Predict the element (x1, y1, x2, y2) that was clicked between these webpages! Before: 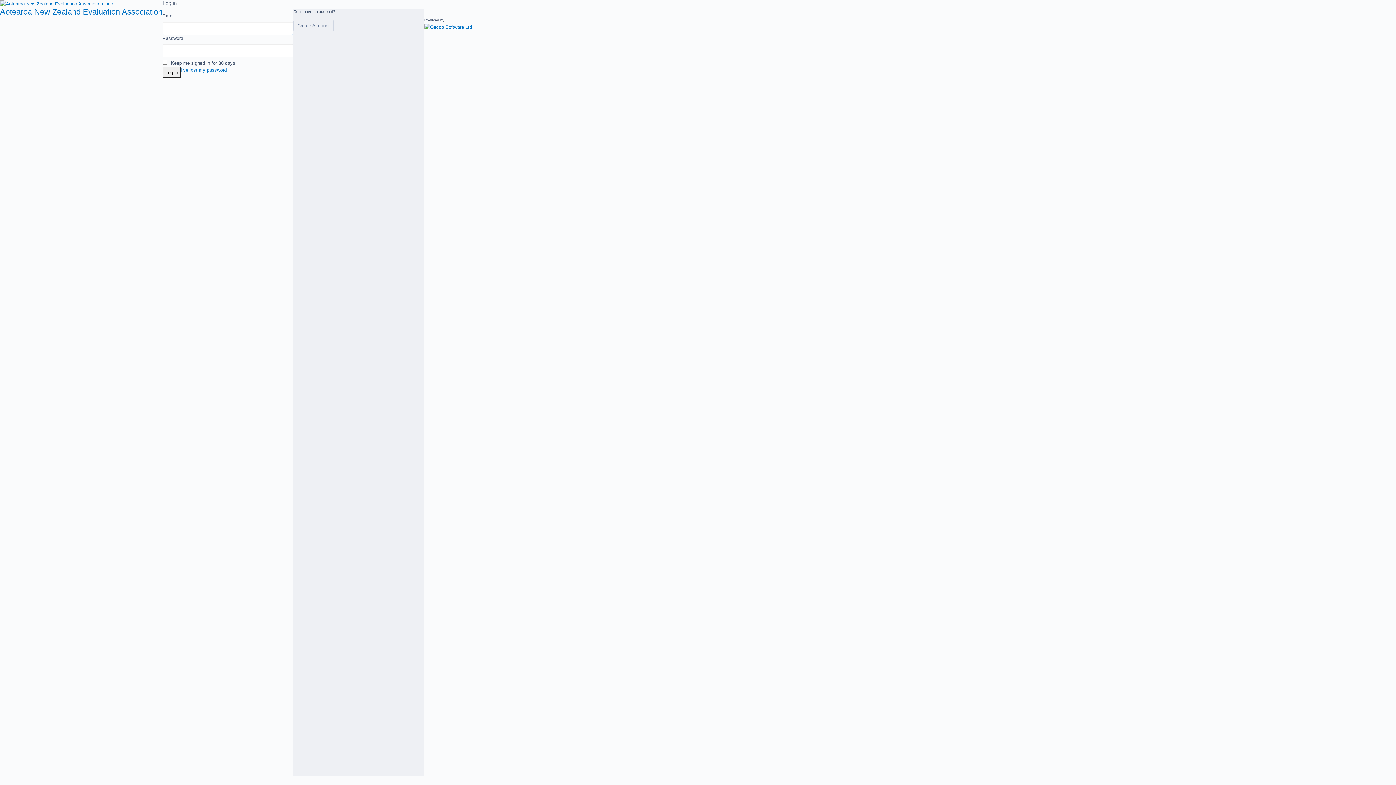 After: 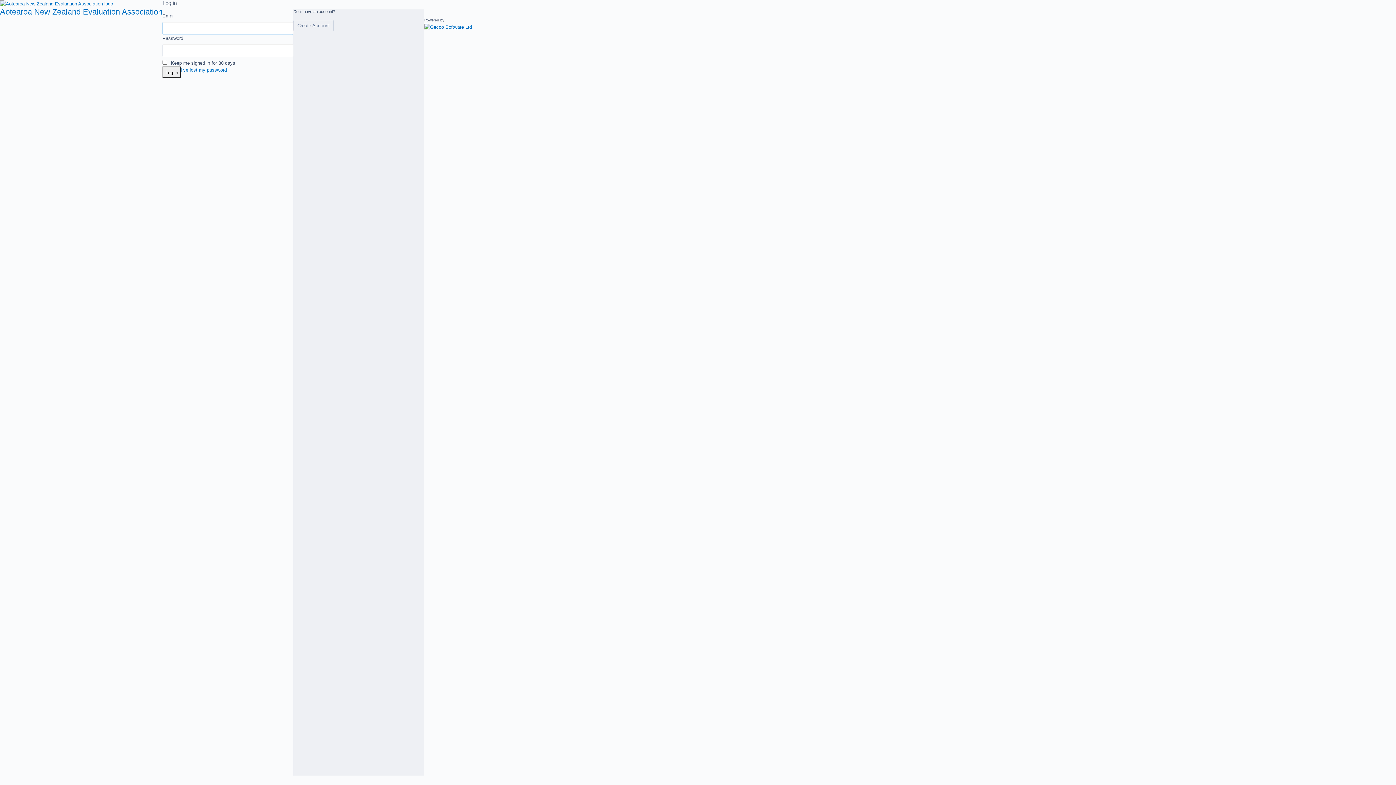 Action: label: Log in bbox: (162, 66, 181, 78)